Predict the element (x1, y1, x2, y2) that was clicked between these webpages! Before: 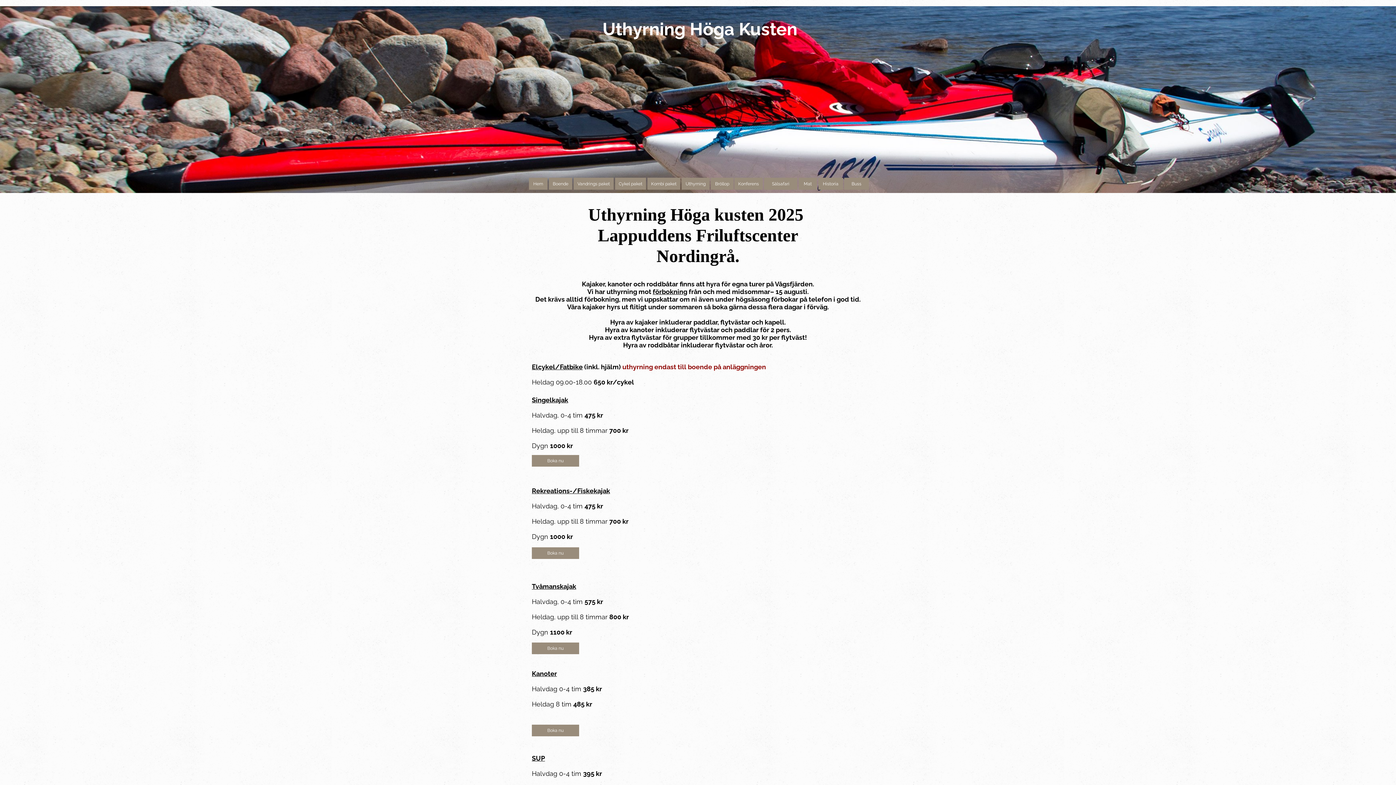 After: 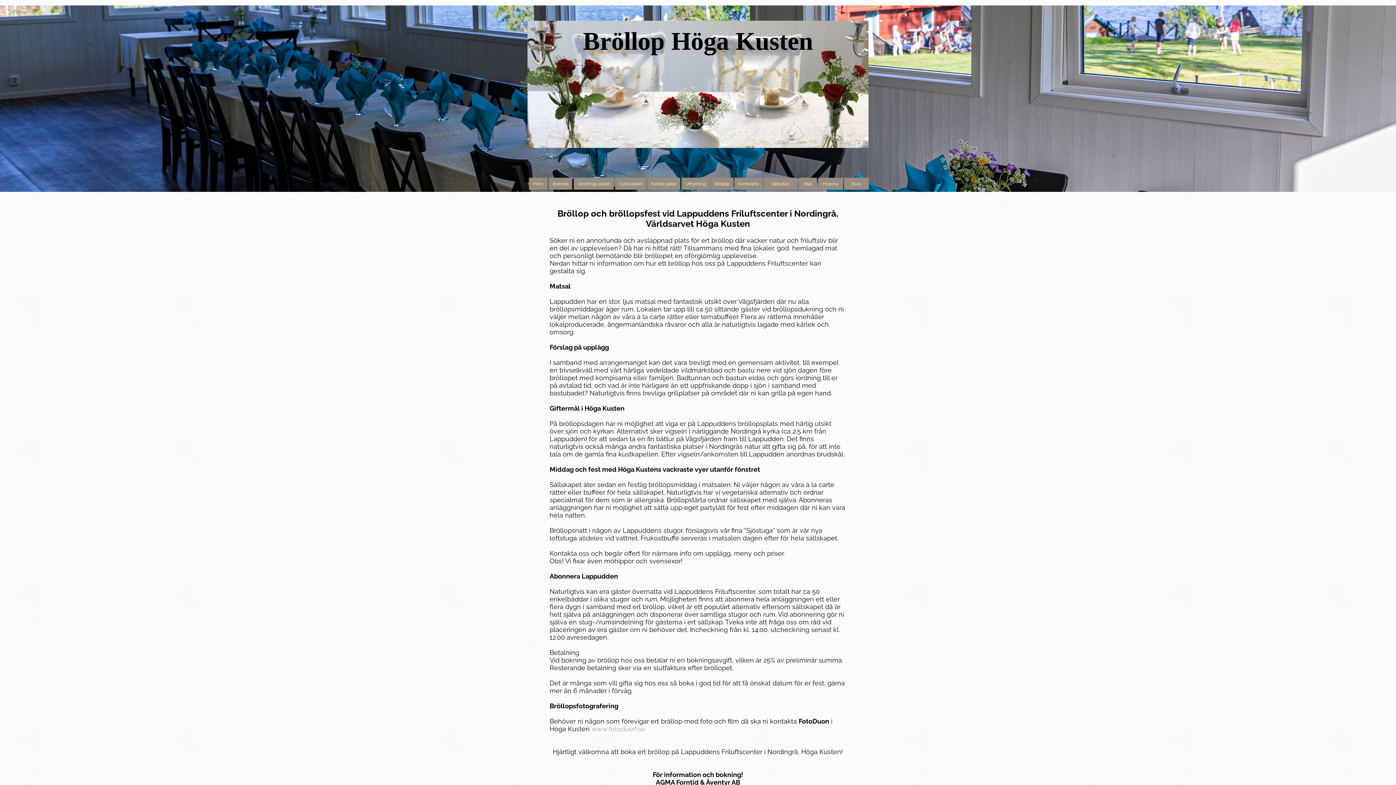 Action: label: Bröllop bbox: (710, 177, 733, 189)